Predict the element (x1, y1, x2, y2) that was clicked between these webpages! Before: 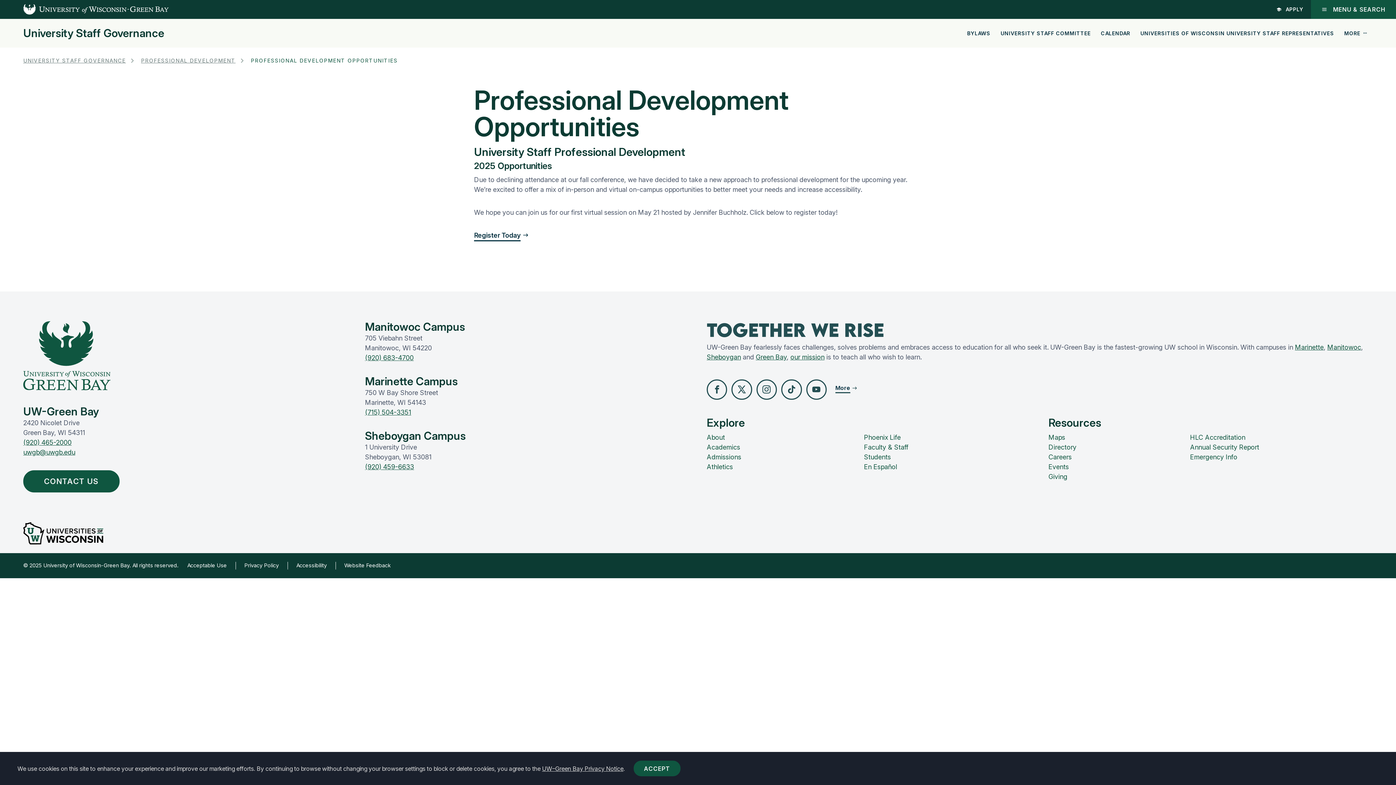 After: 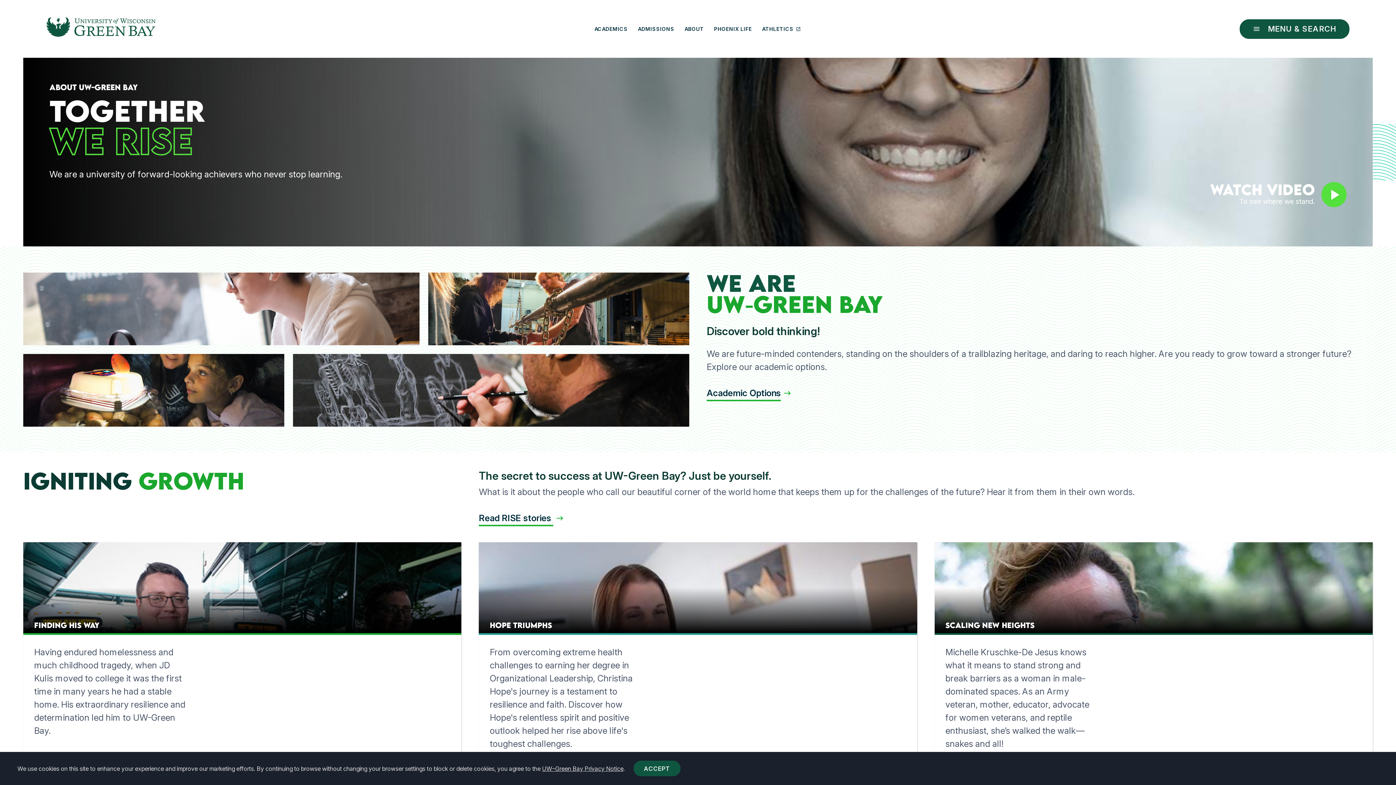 Action: bbox: (706, 433, 725, 441) label: About